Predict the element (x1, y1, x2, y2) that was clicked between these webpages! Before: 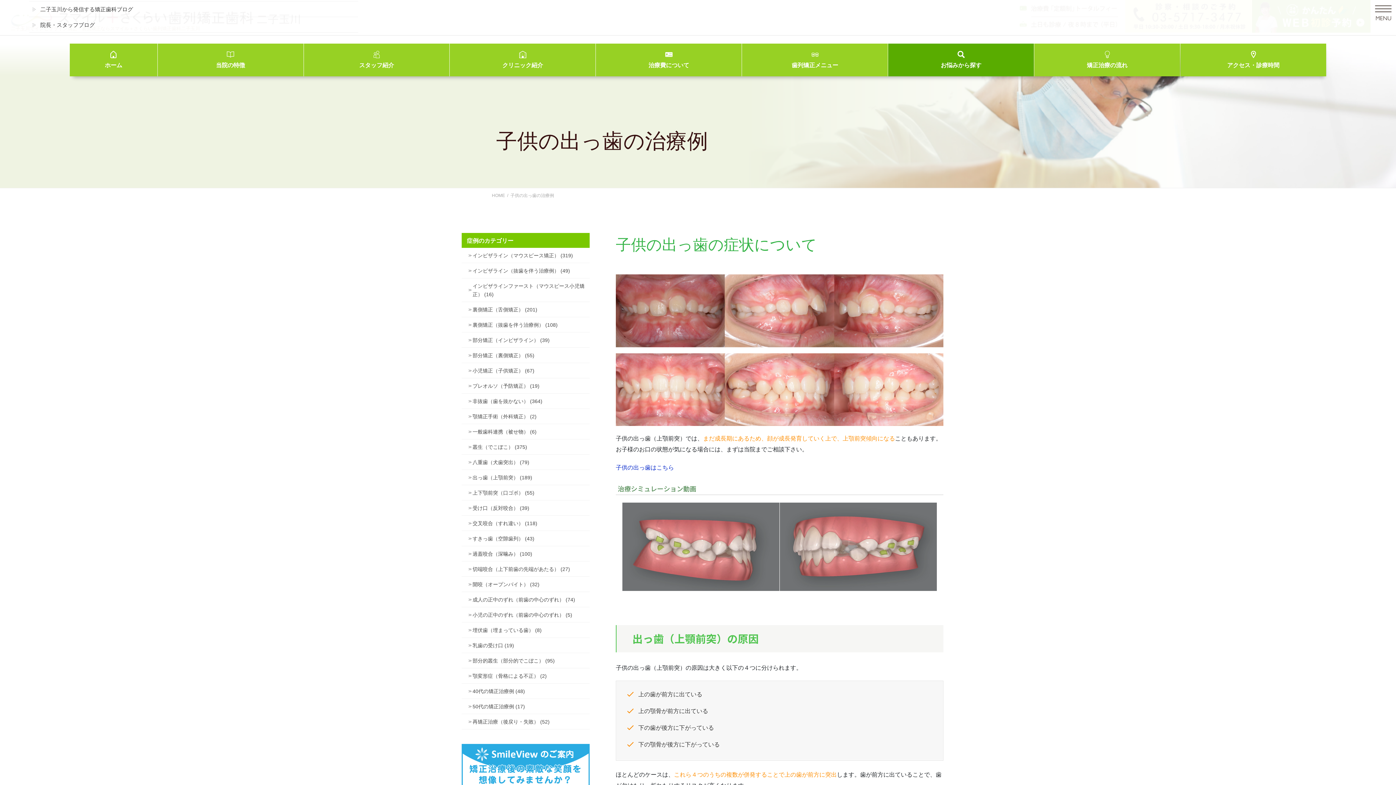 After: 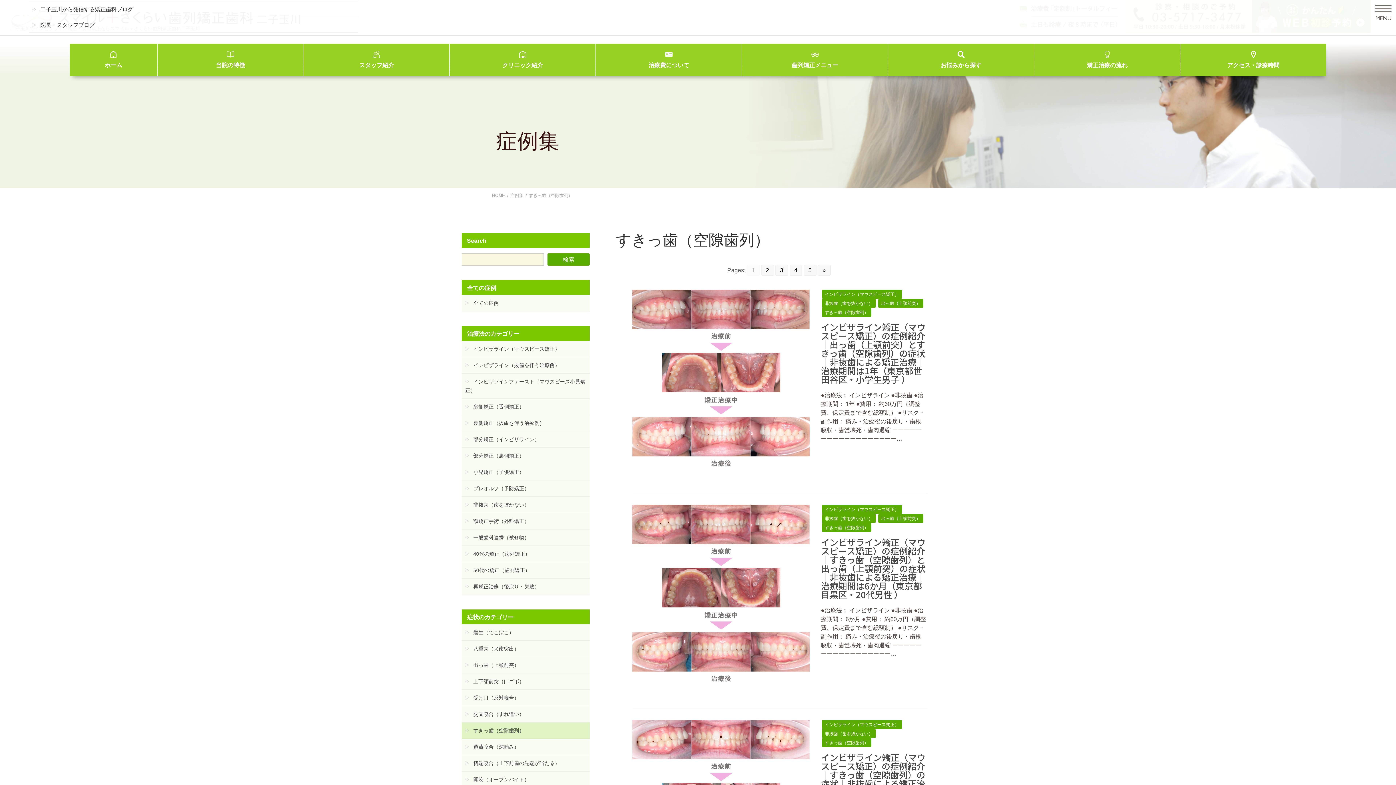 Action: bbox: (461, 531, 589, 546) label: すきっ歯（空隙歯列） (43)